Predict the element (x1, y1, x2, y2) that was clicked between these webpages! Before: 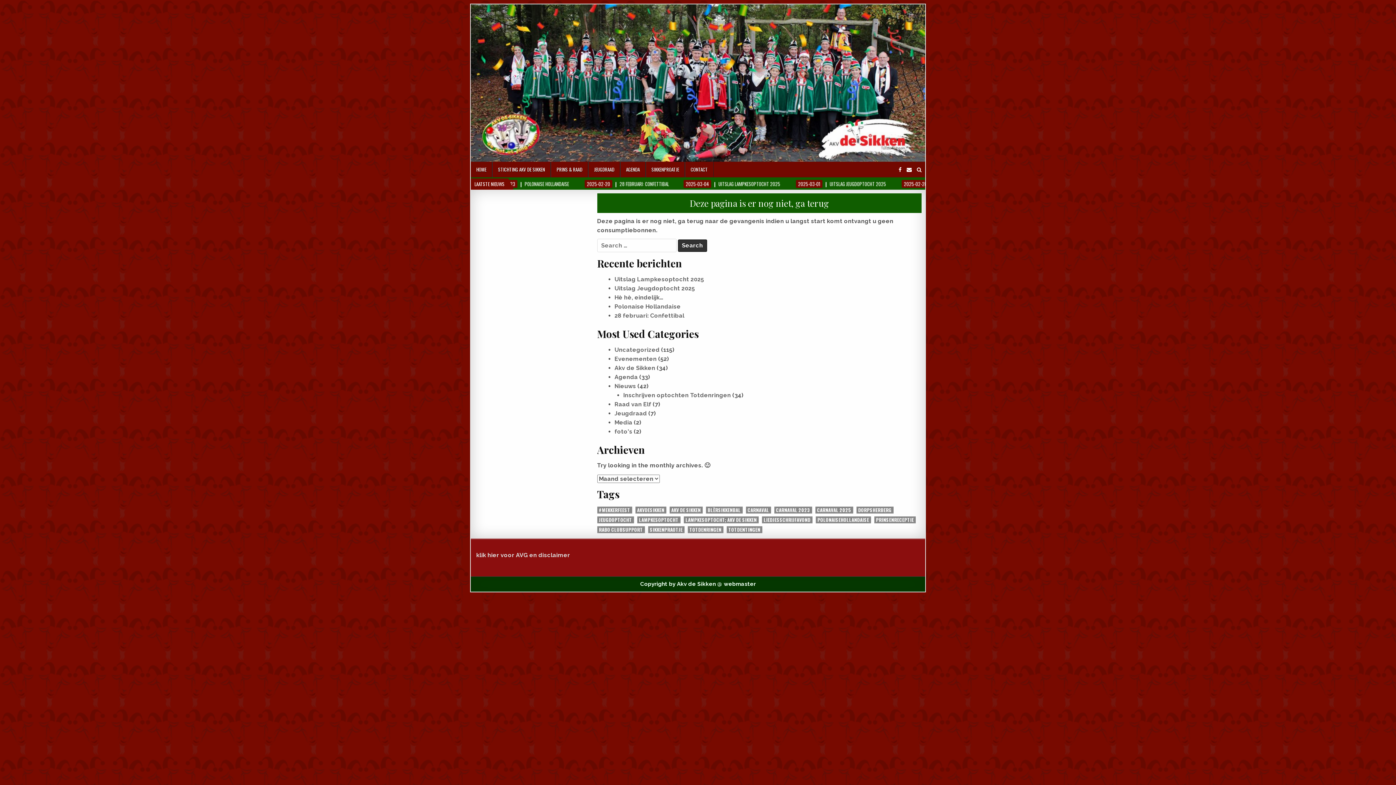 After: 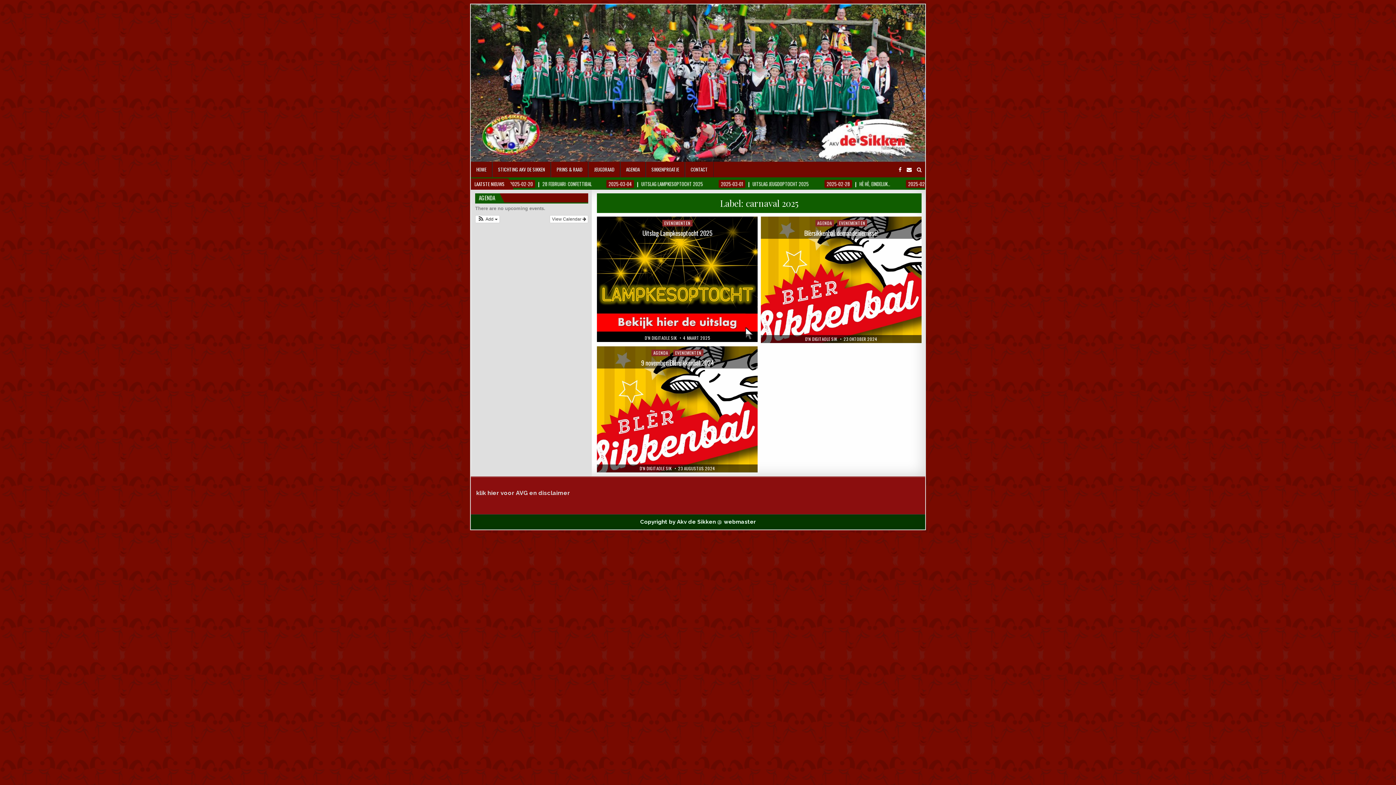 Action: label: carnaval 2025 (3 items) bbox: (815, 506, 853, 513)